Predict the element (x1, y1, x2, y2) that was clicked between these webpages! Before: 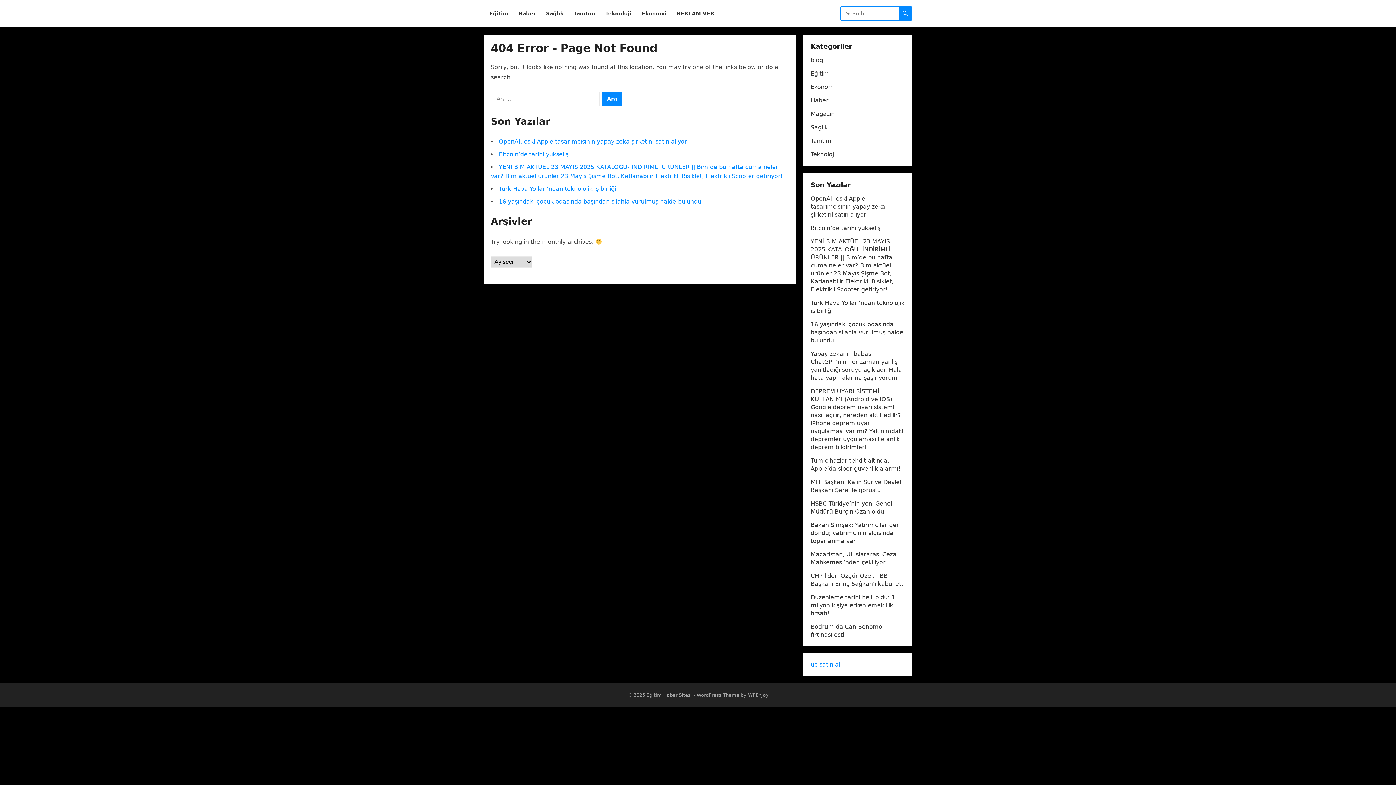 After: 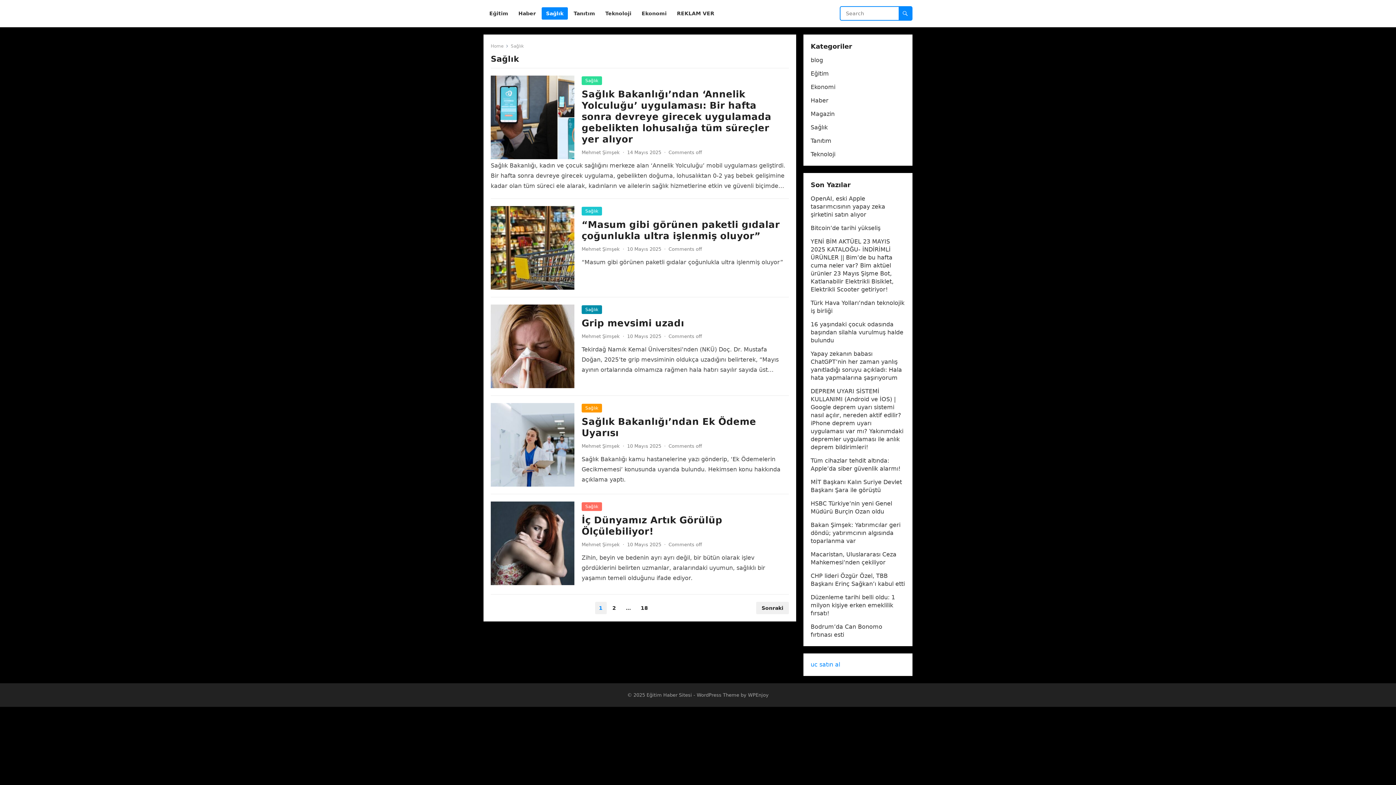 Action: bbox: (541, 0, 568, 27) label: Sağlık